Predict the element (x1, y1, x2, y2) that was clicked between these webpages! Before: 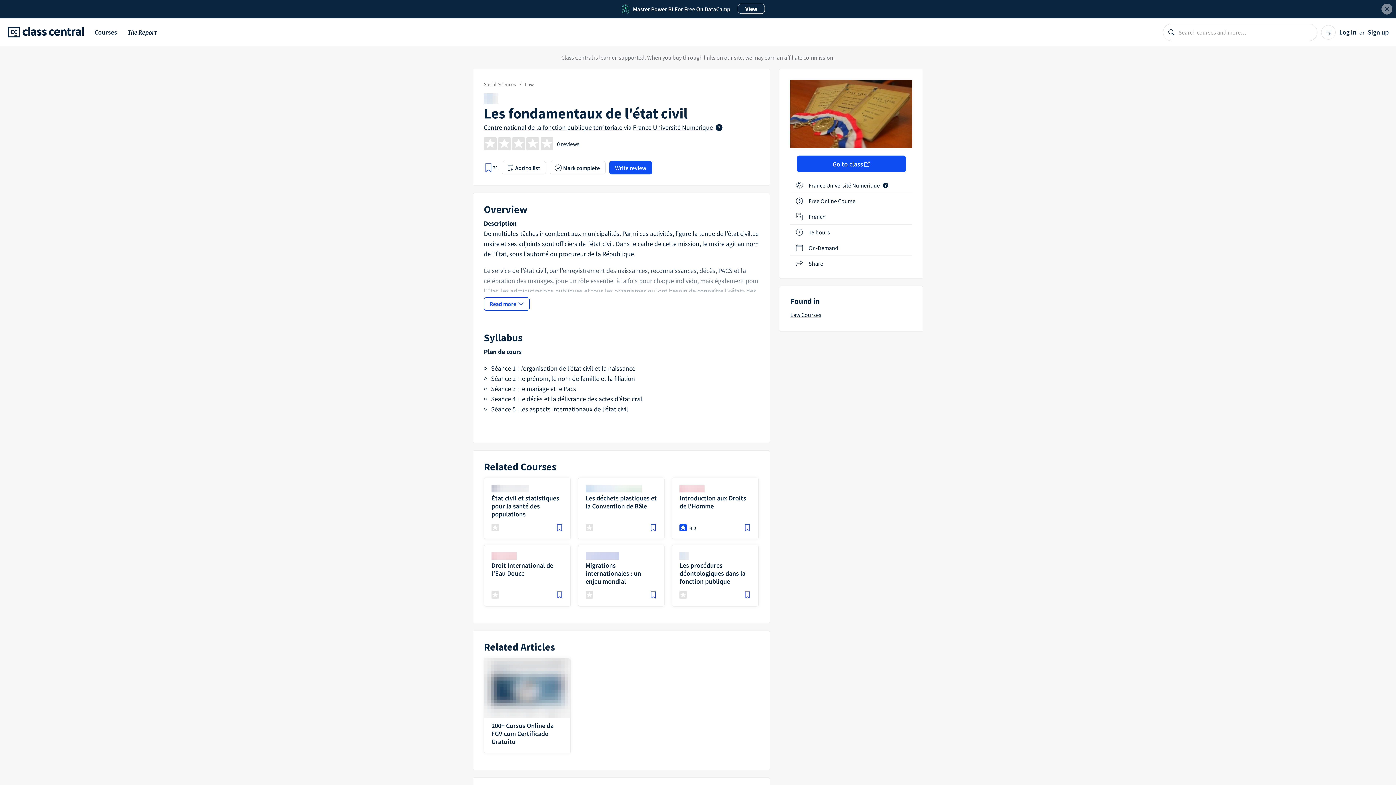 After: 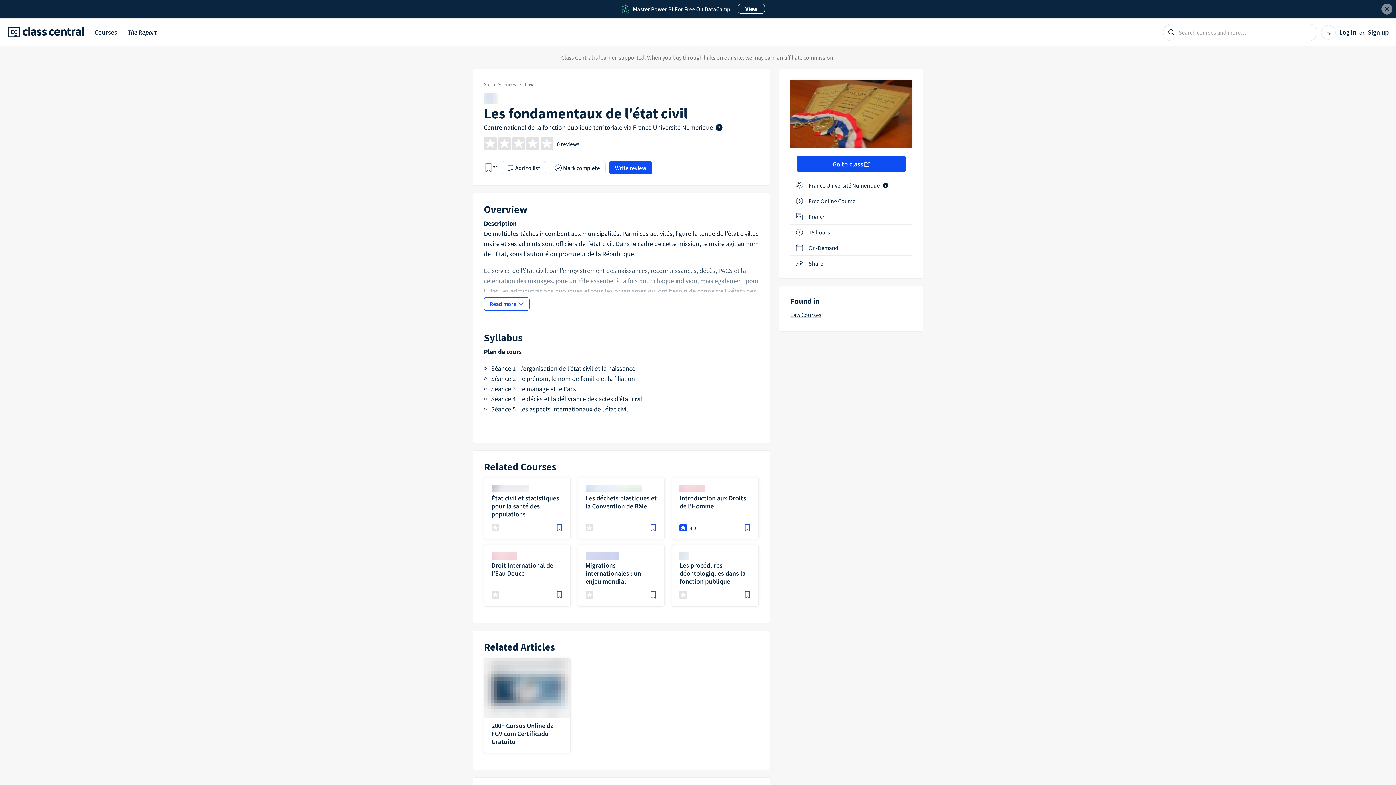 Action: label: Save course bbox: (555, 524, 563, 531)